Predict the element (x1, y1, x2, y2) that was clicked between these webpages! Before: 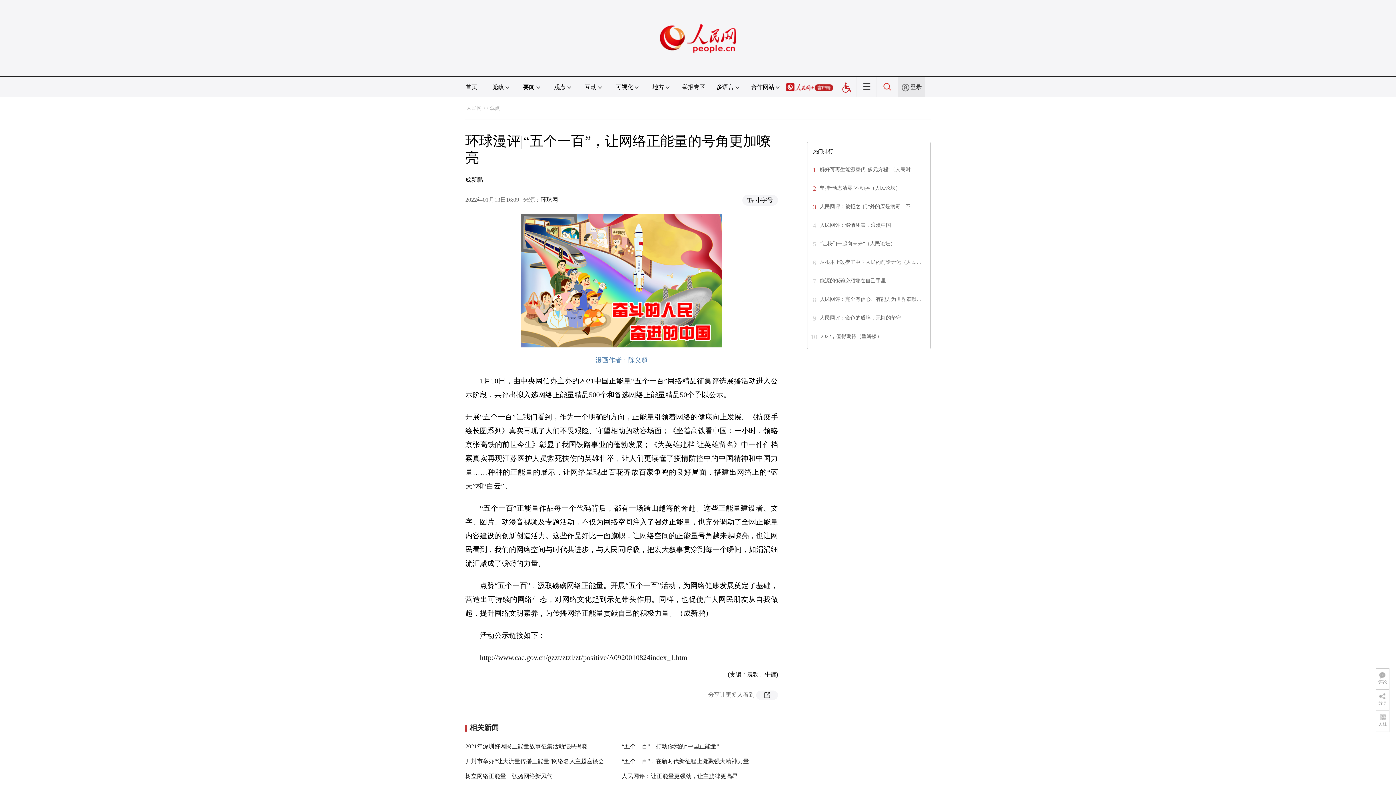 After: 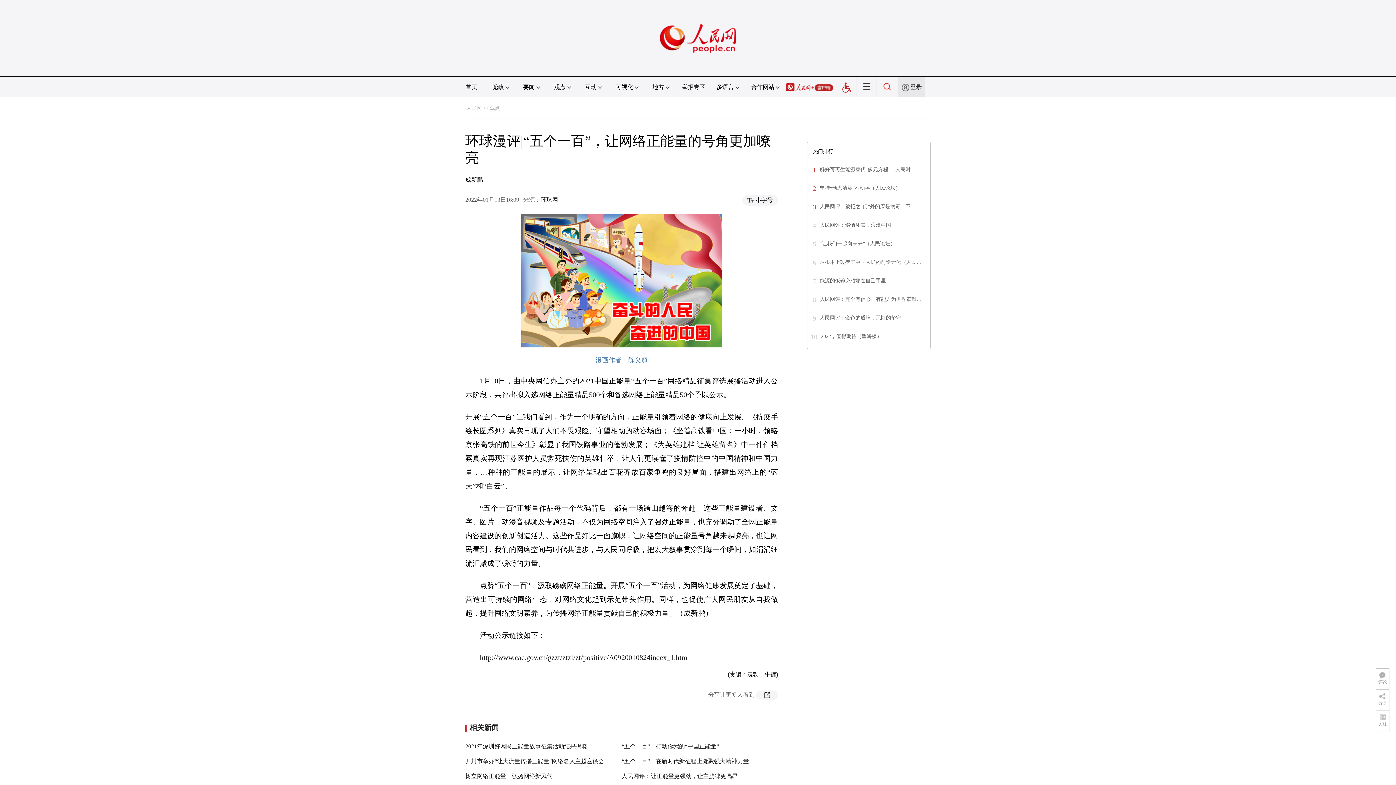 Action: bbox: (660, 1, 736, 8)